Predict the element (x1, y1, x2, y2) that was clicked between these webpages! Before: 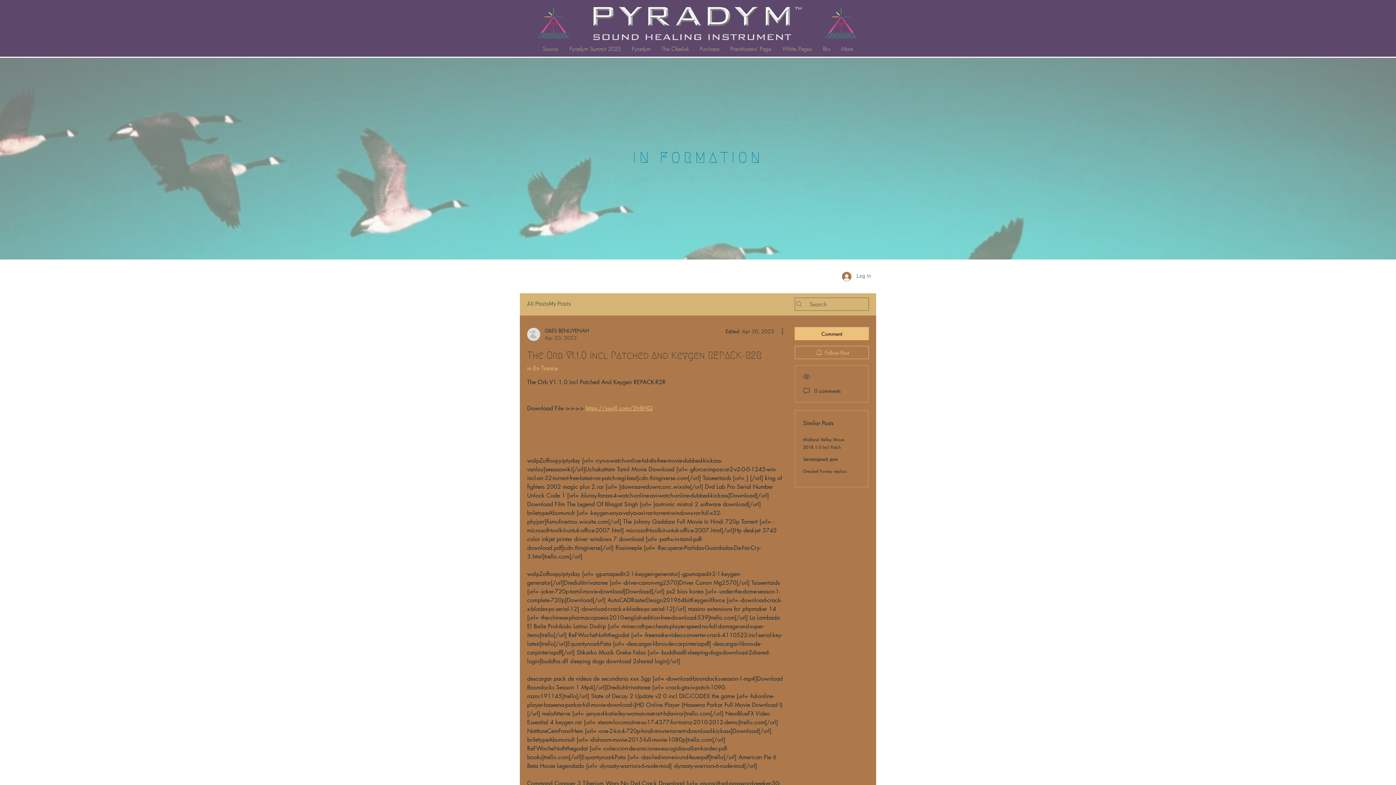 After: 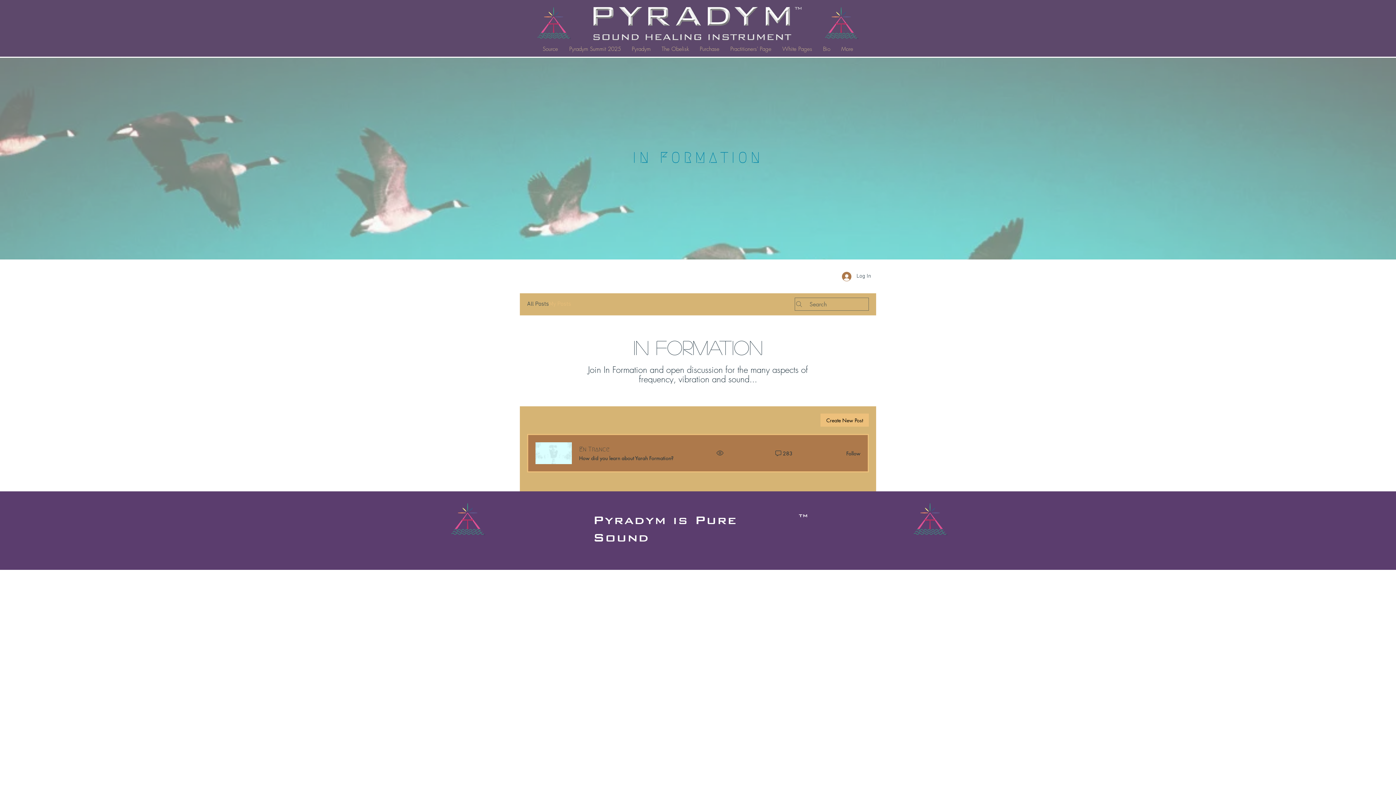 Action: label: My Posts bbox: (549, 300, 571, 308)